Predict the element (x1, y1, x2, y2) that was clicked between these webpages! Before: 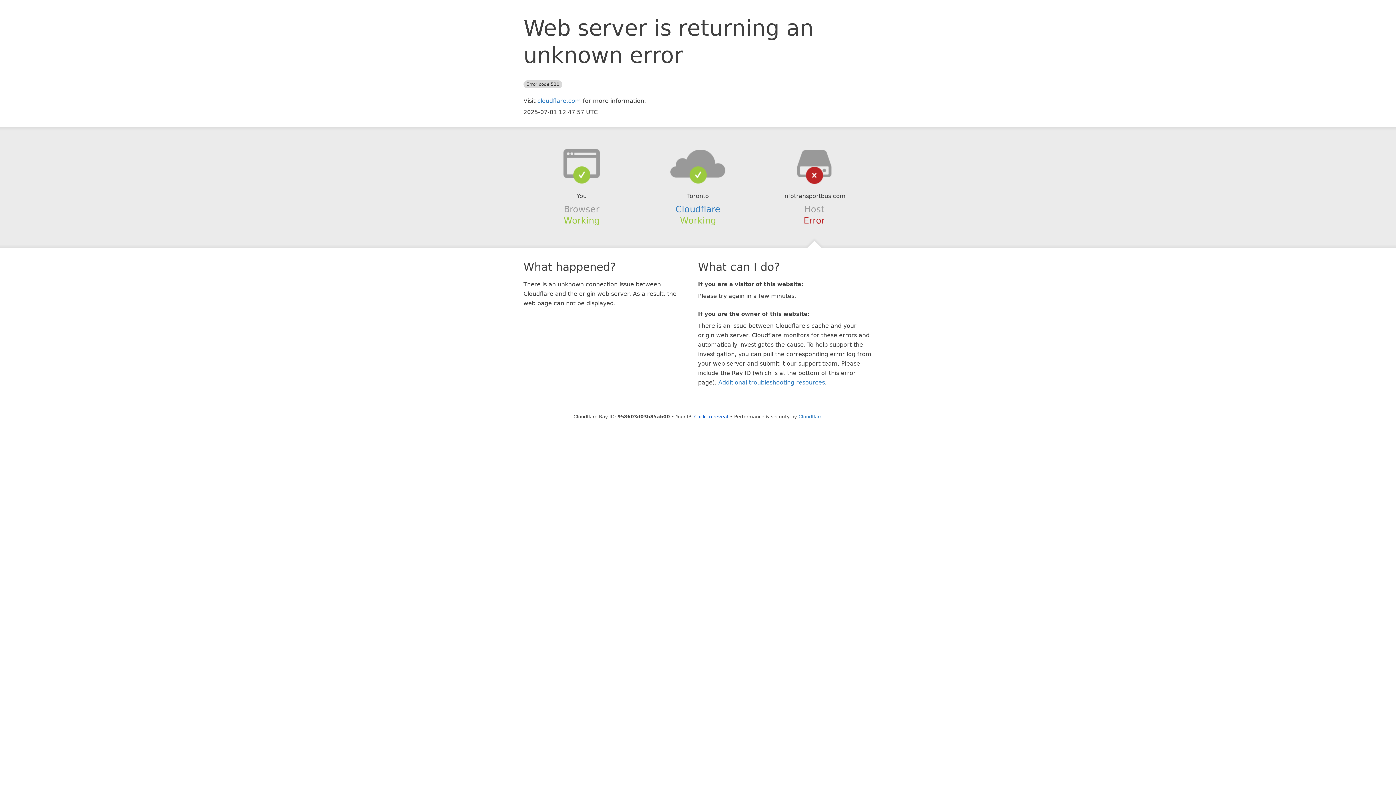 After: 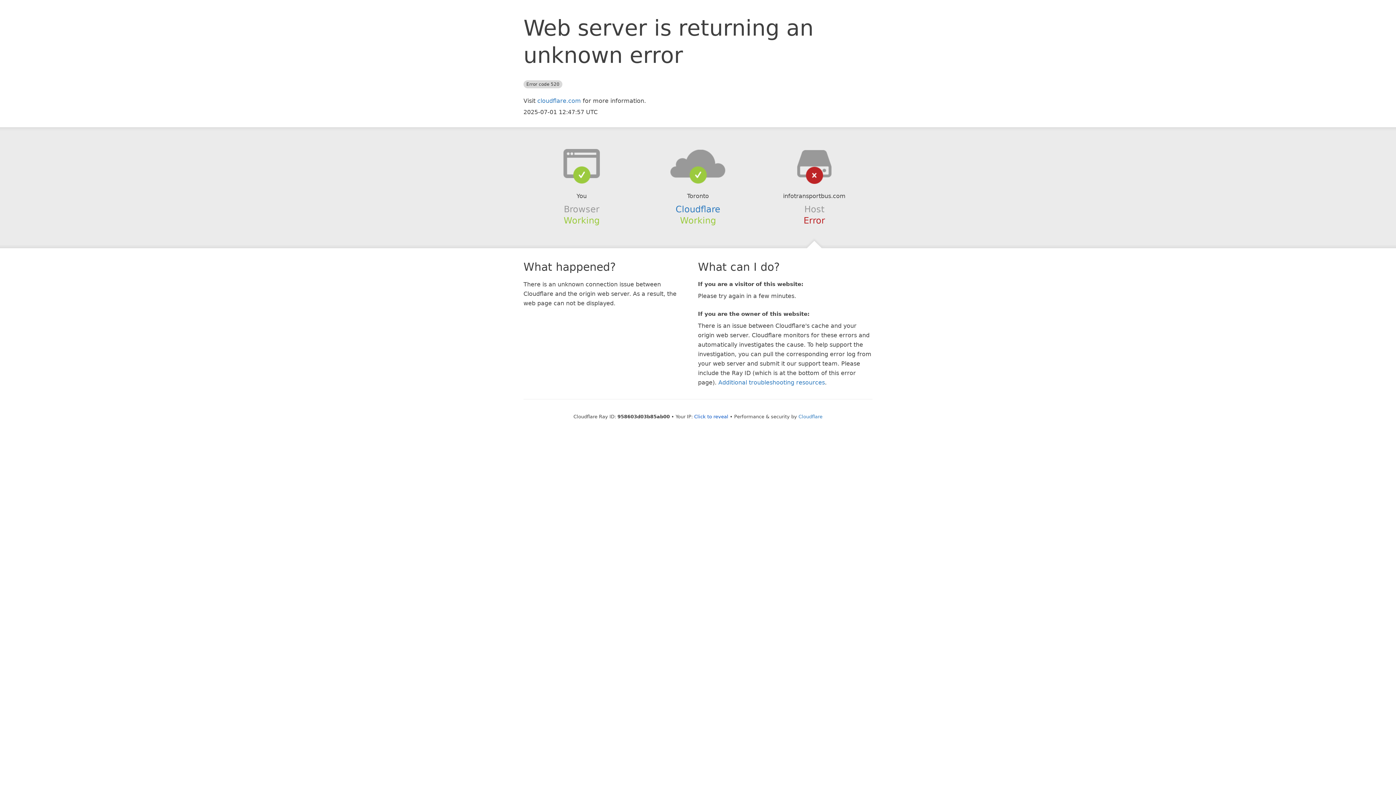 Action: bbox: (639, 148, 756, 178)